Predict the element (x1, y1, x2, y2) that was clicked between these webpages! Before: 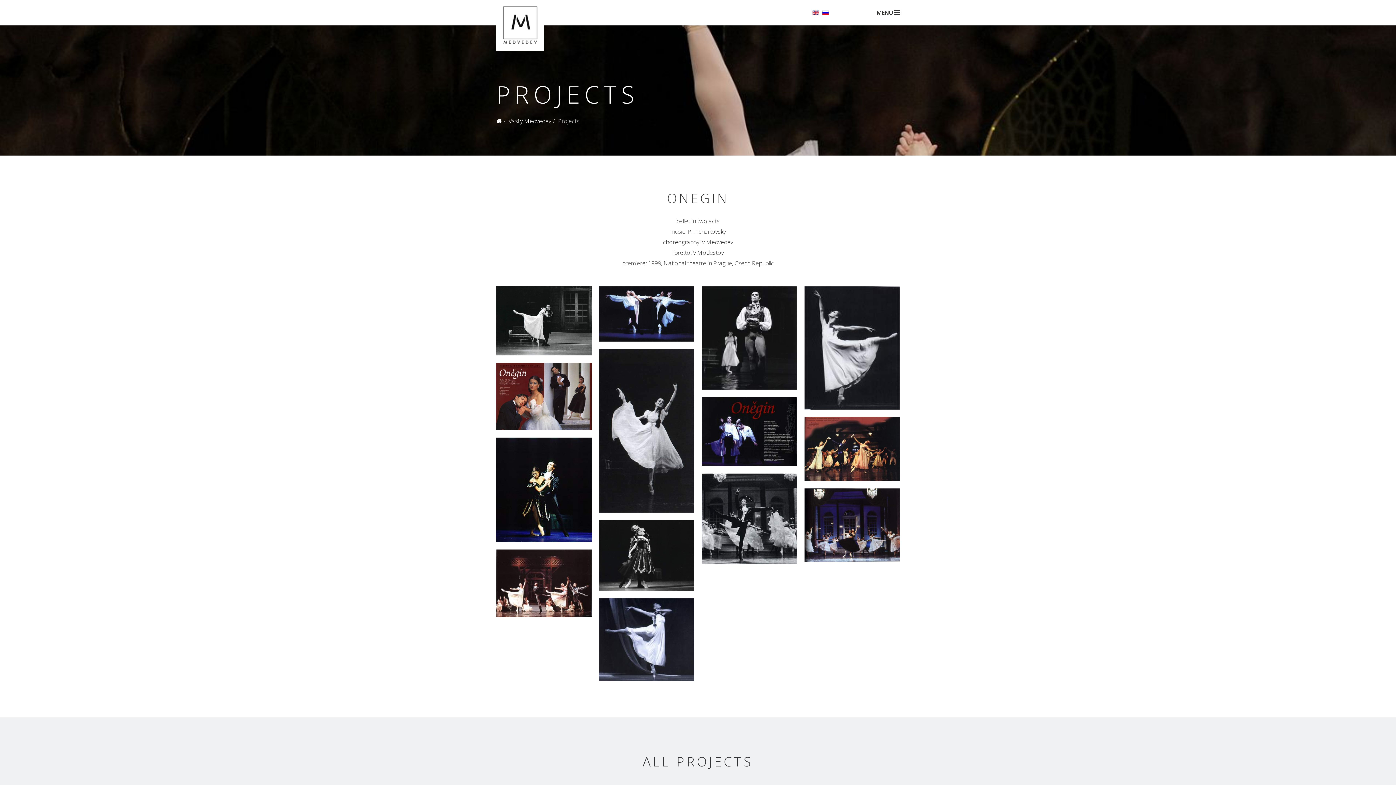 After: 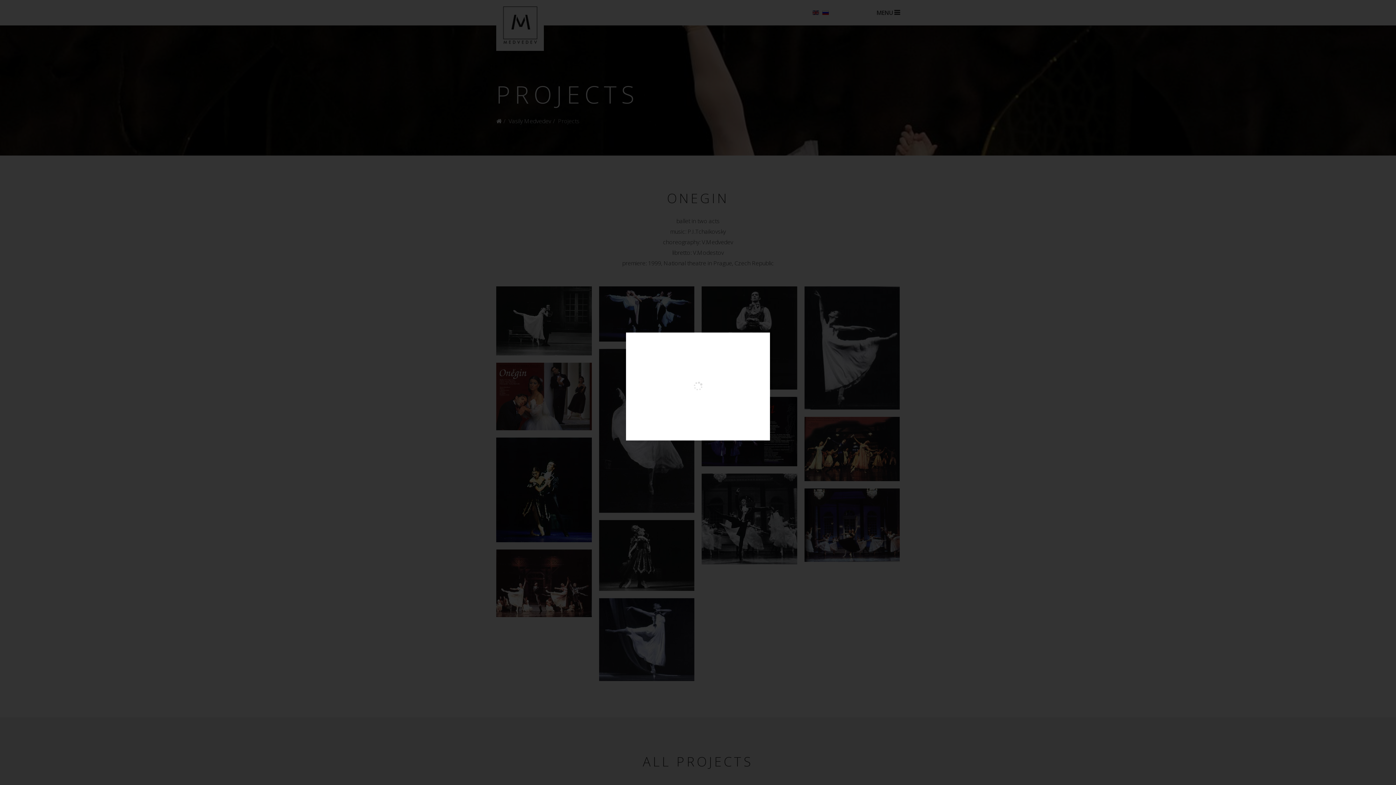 Action: bbox: (599, 286, 694, 341)